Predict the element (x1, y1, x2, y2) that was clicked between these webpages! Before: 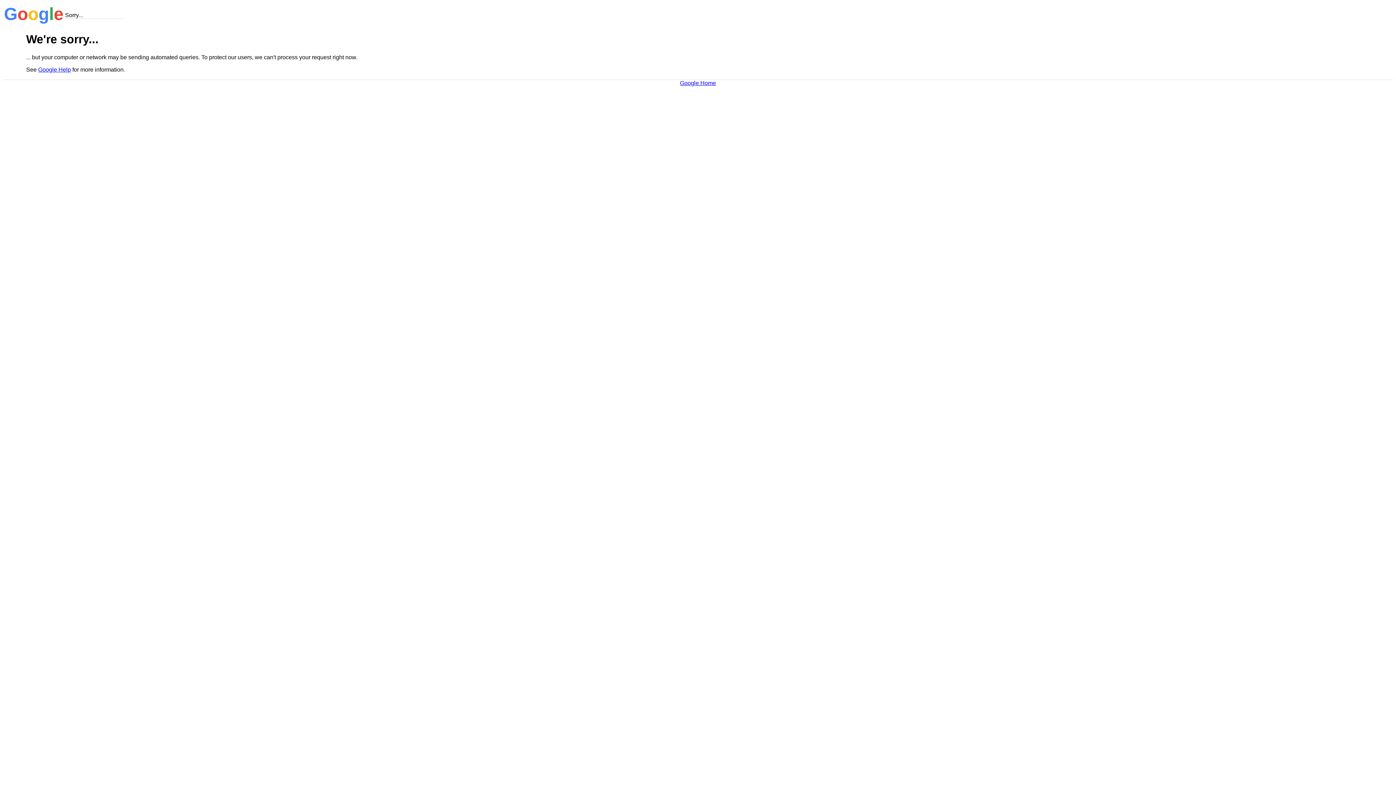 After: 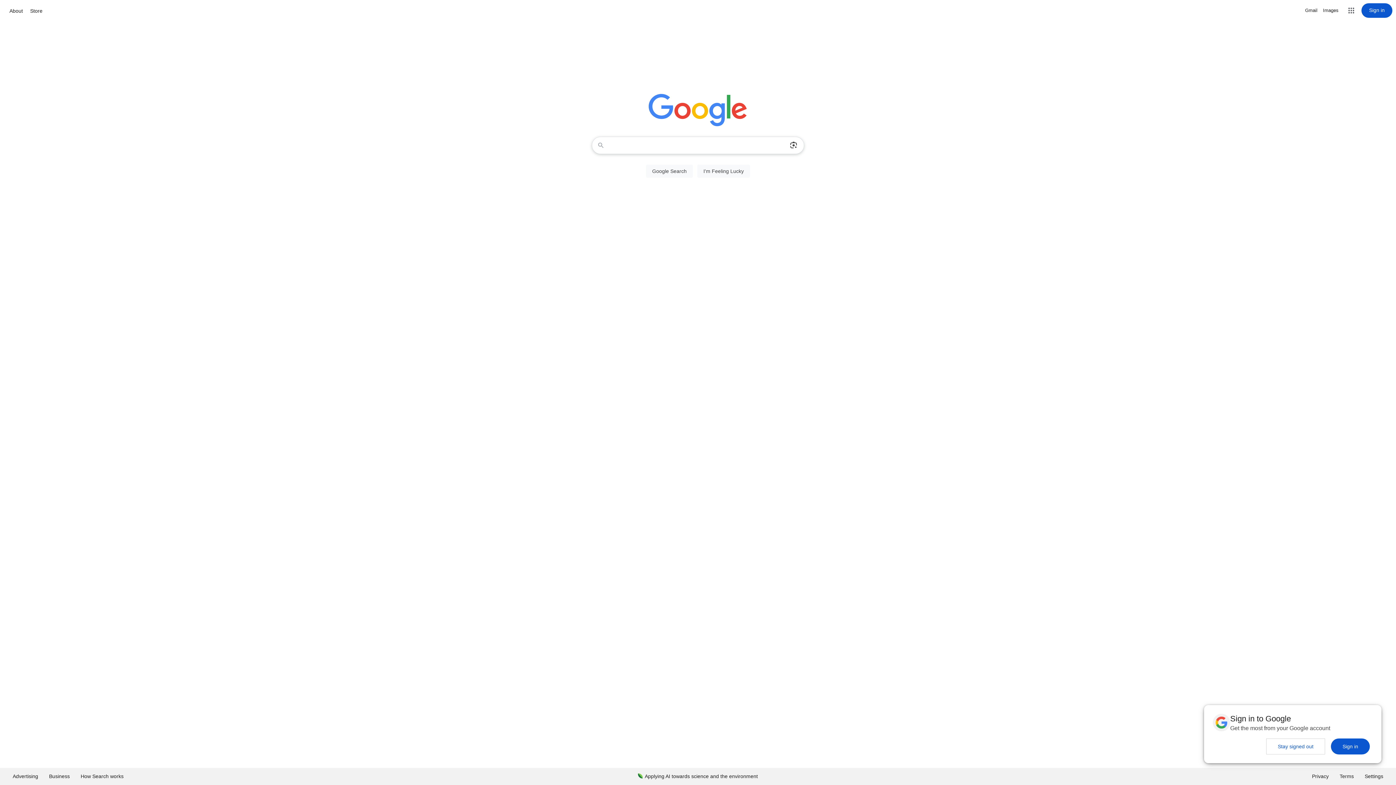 Action: bbox: (680, 79, 716, 86) label: Google Home